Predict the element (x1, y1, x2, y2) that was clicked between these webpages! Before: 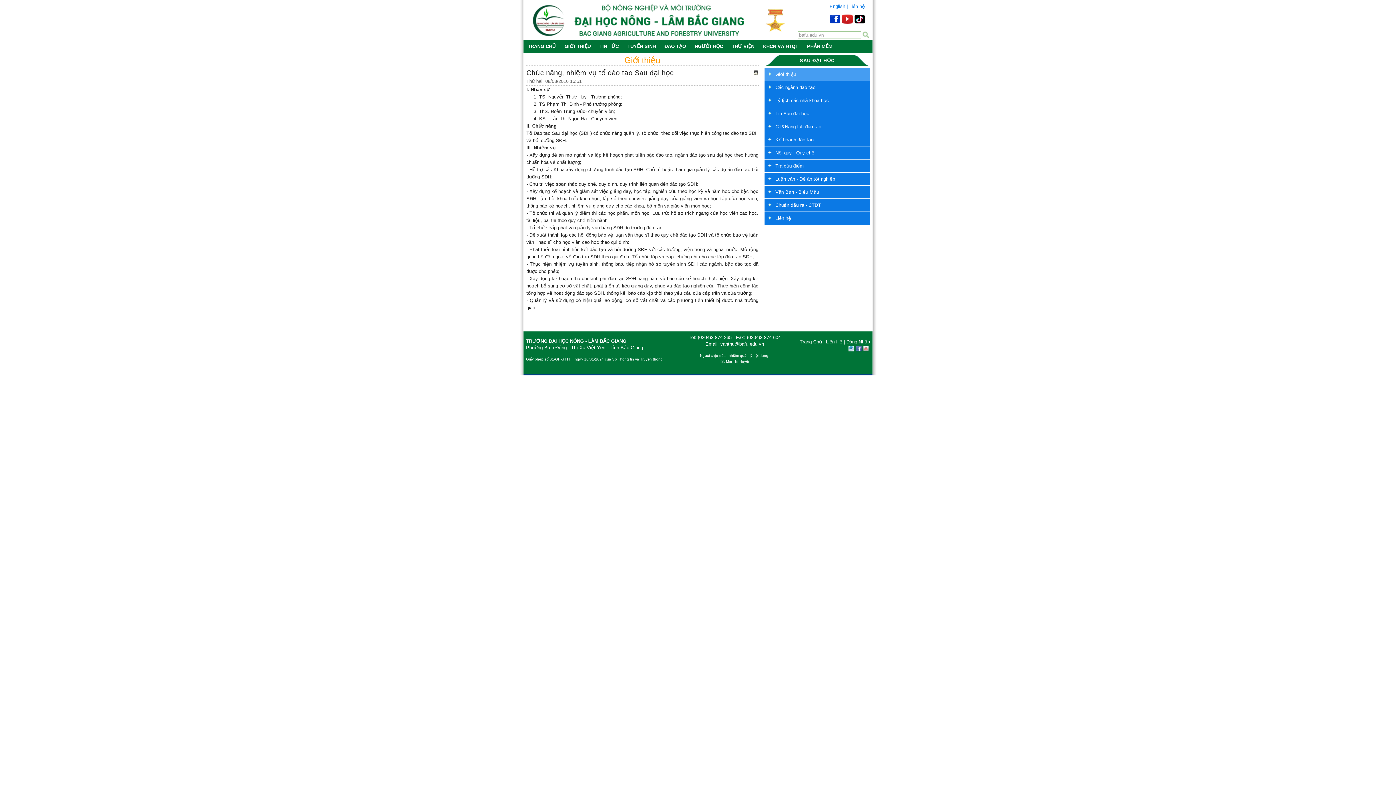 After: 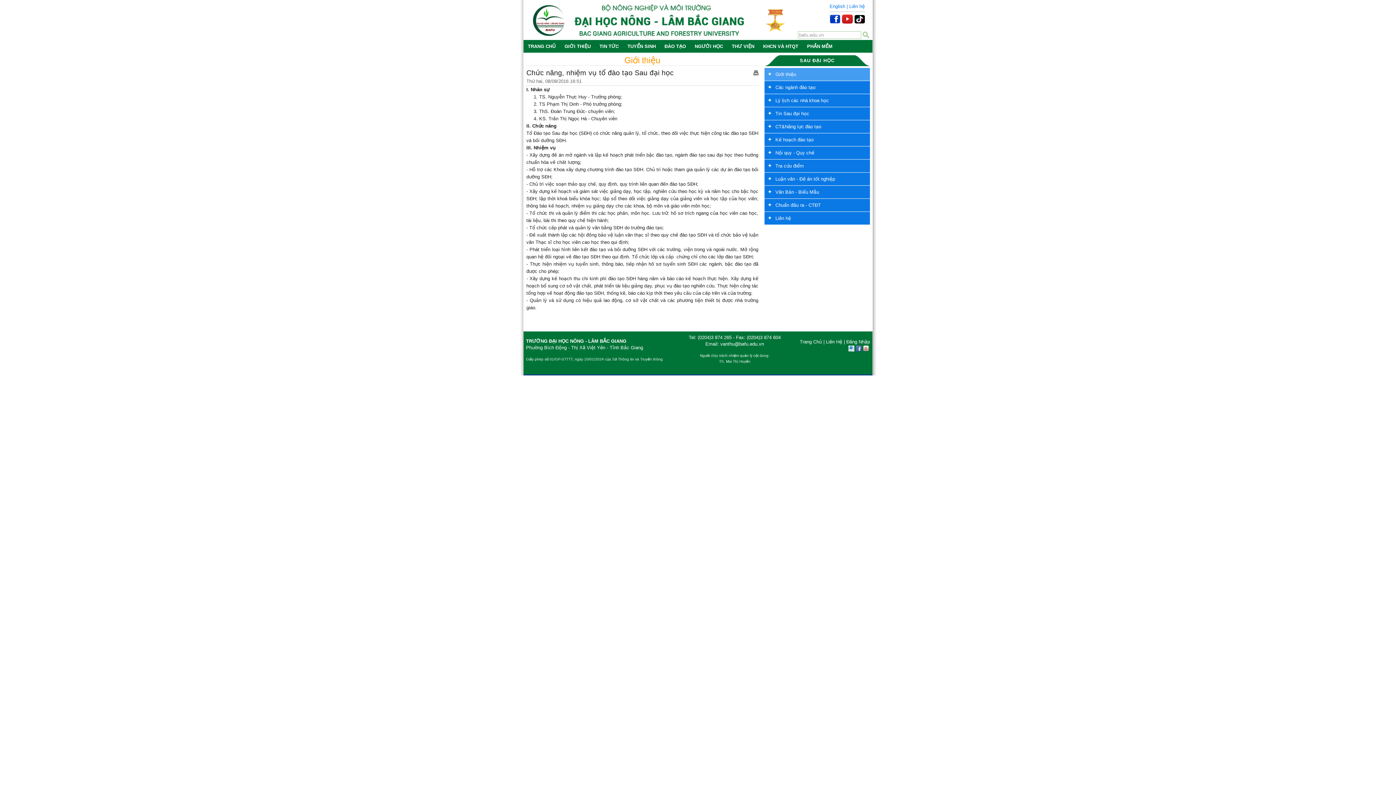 Action: bbox: (856, 349, 861, 354)